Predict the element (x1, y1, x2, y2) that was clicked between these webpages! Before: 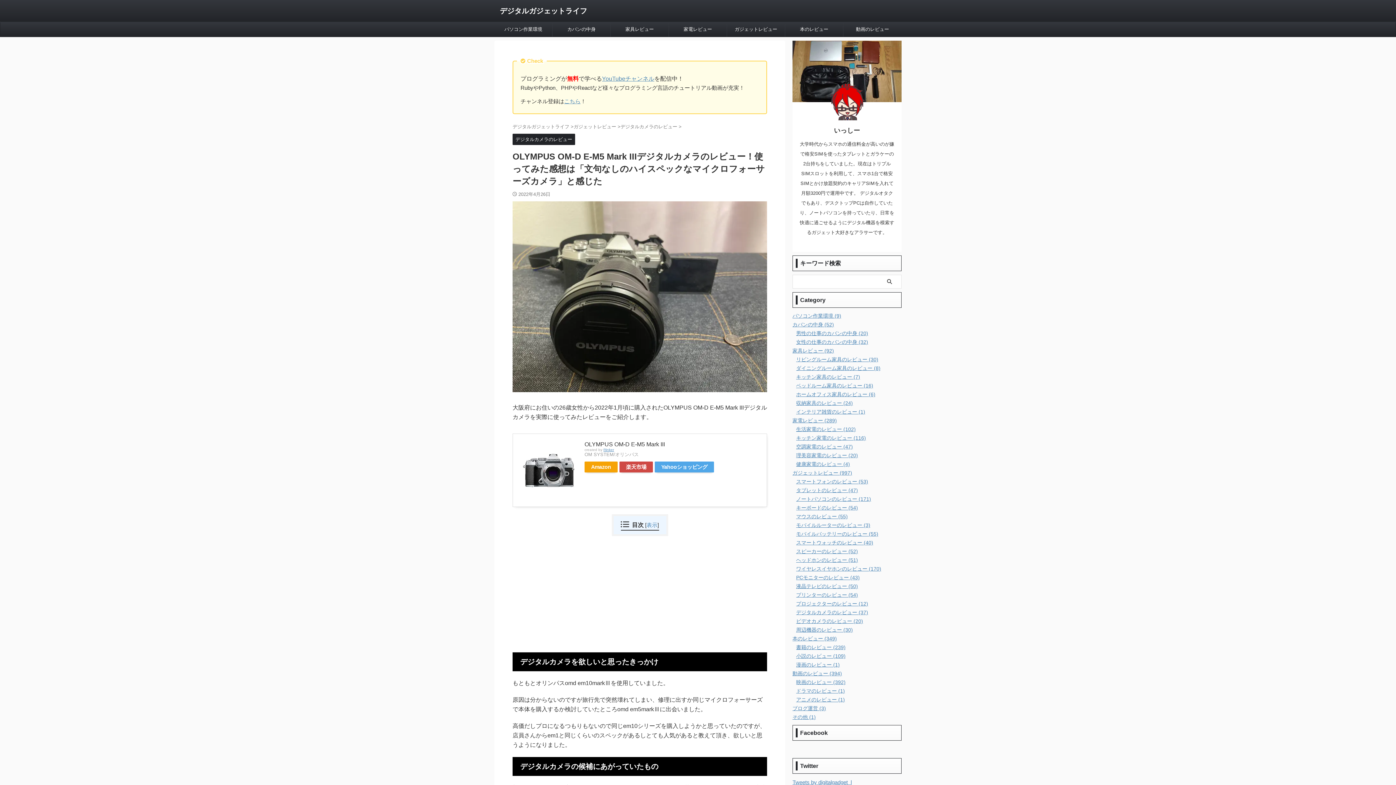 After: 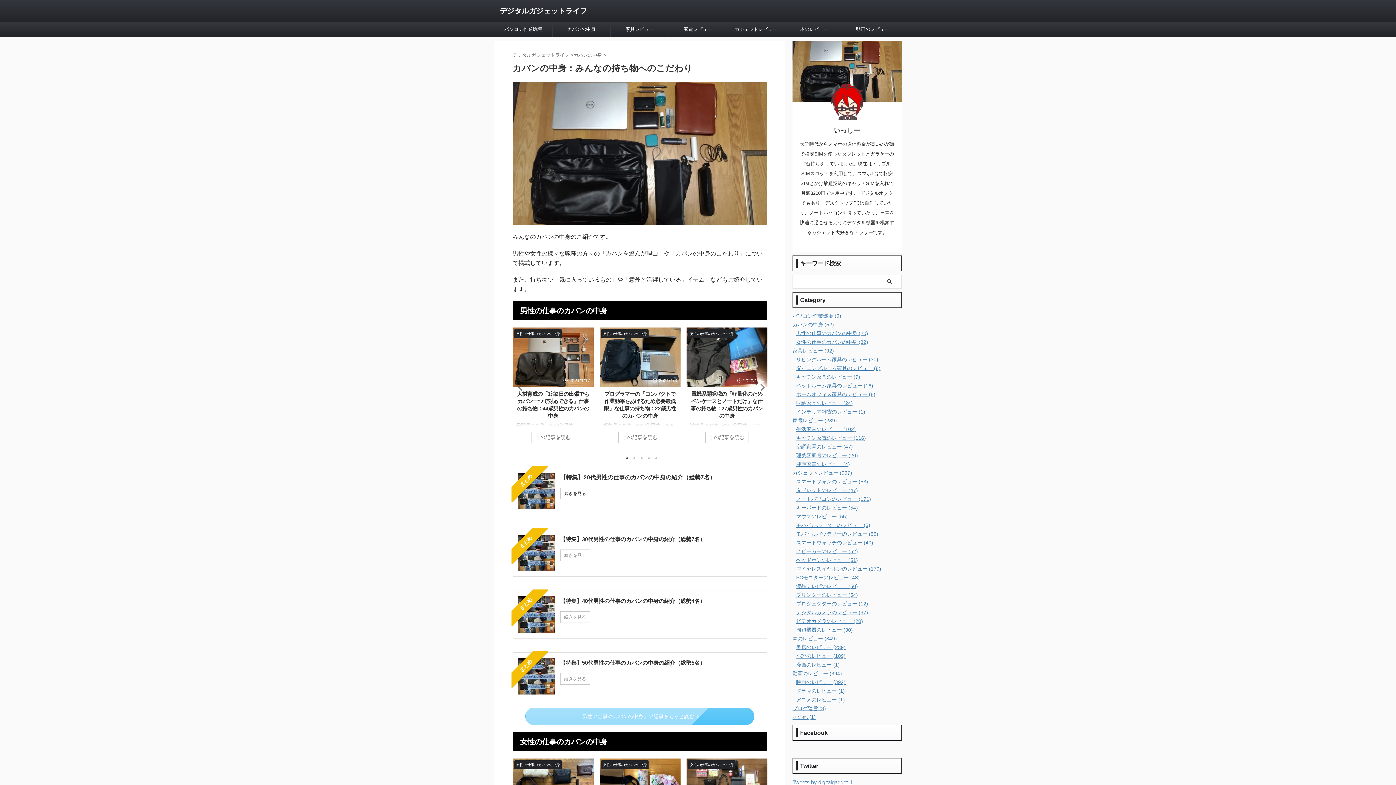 Action: bbox: (792, 321, 834, 327) label: カバンの中身 (52)